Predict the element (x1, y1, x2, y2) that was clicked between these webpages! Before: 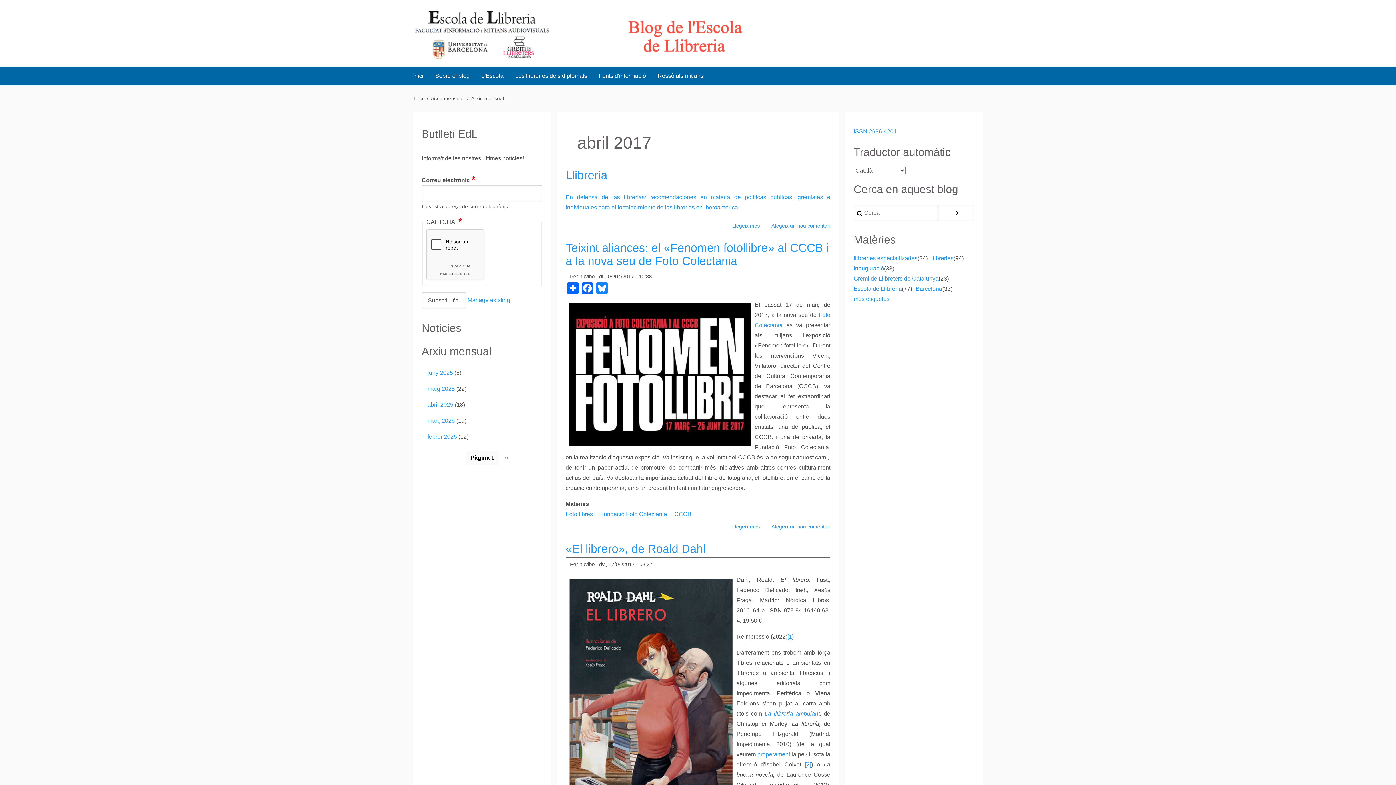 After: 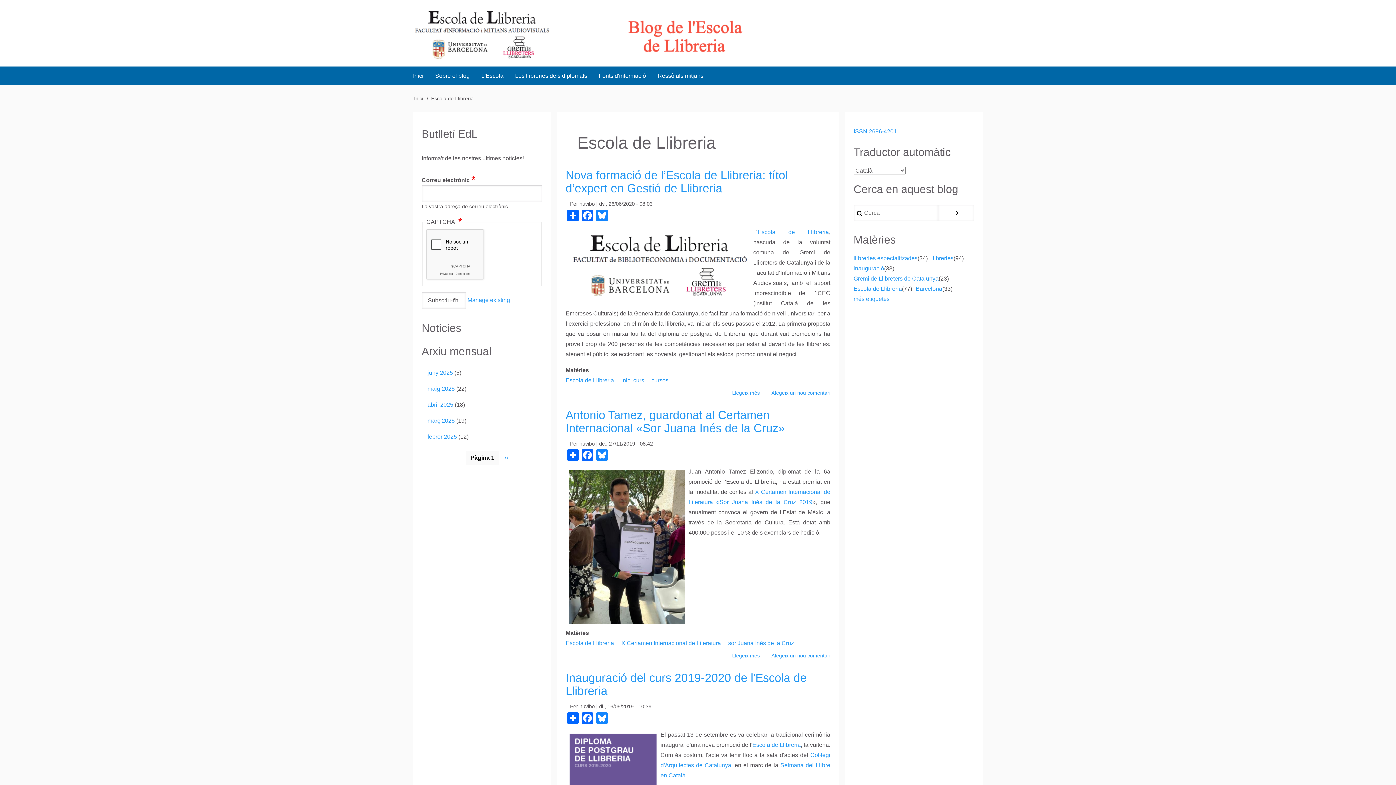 Action: bbox: (853, 285, 902, 292) label: Escola de Llibreria